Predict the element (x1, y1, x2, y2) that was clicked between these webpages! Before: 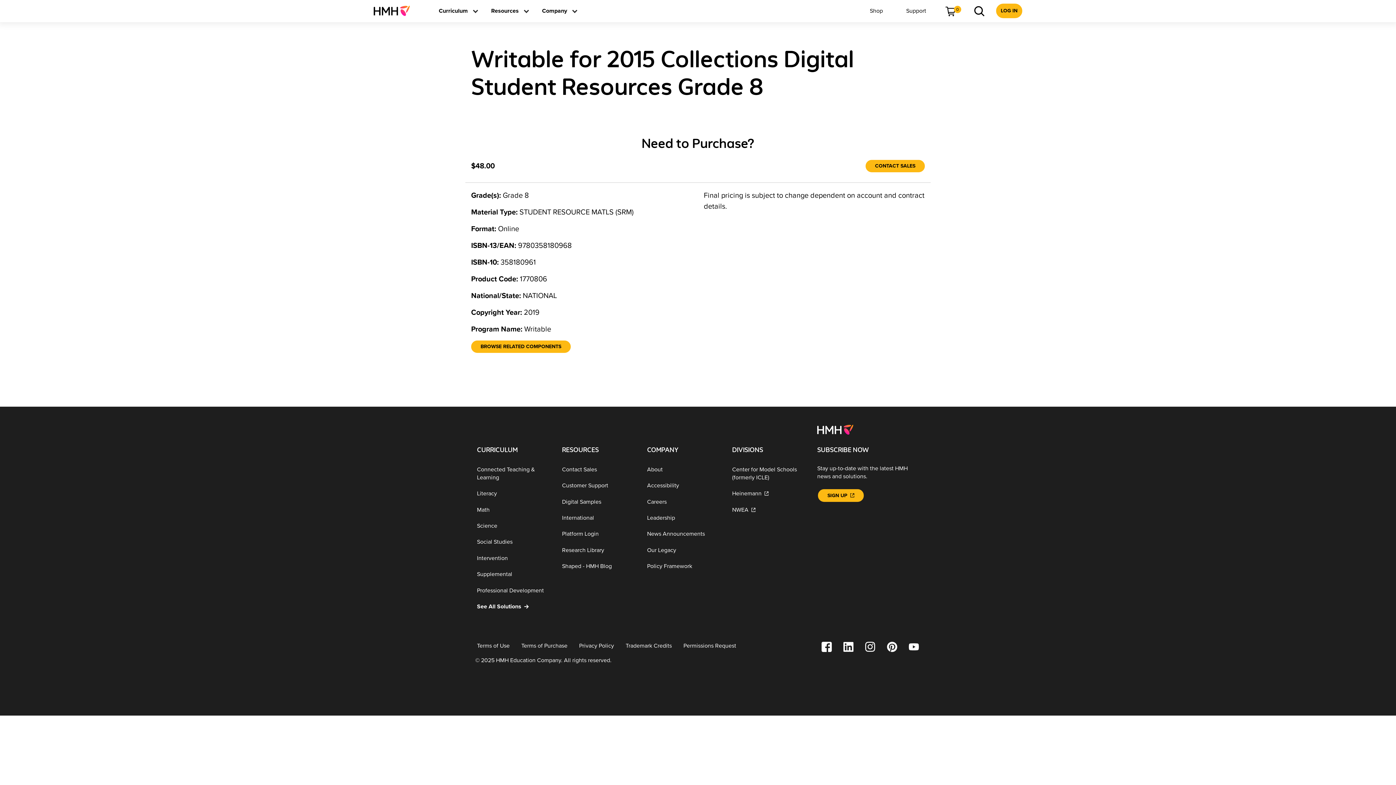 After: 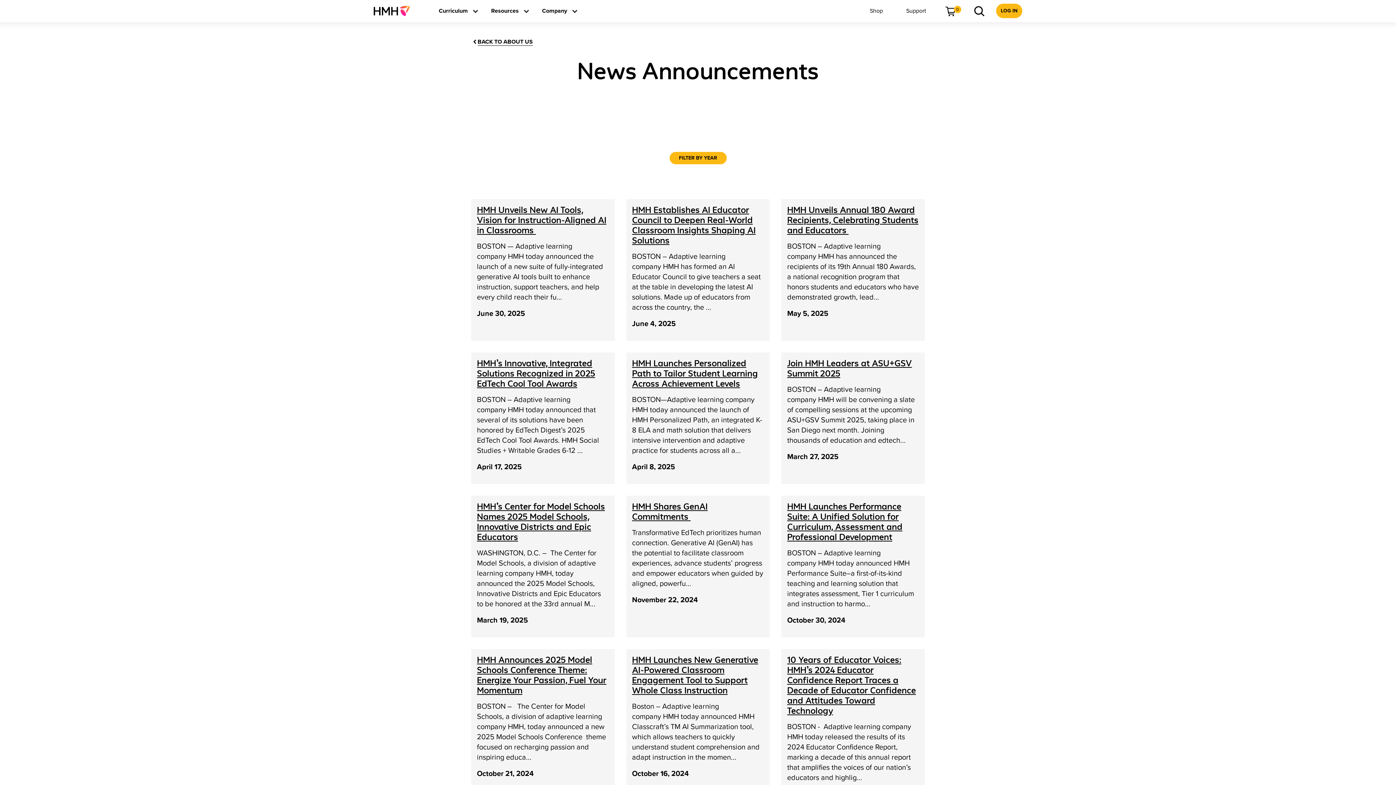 Action: bbox: (641, 526, 726, 542) label: News Announcements